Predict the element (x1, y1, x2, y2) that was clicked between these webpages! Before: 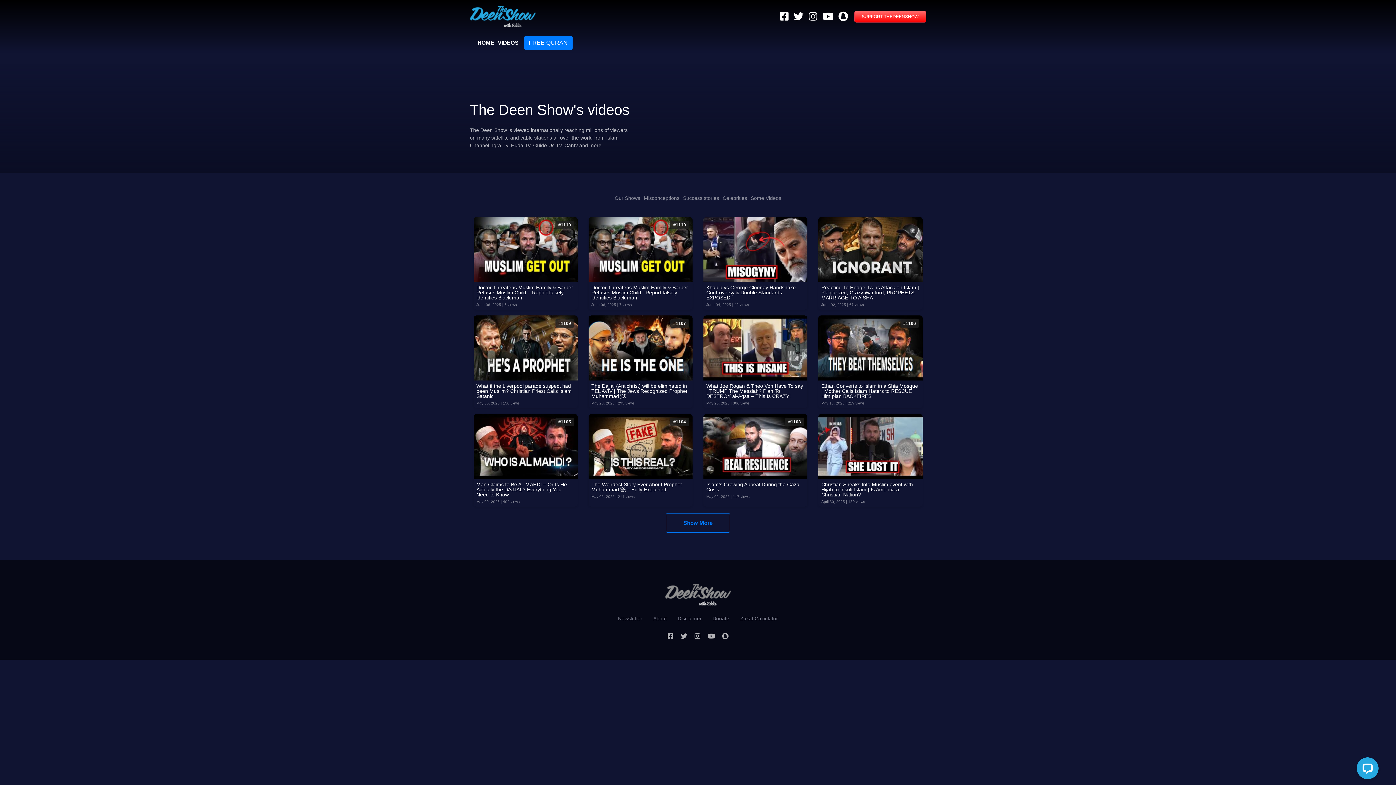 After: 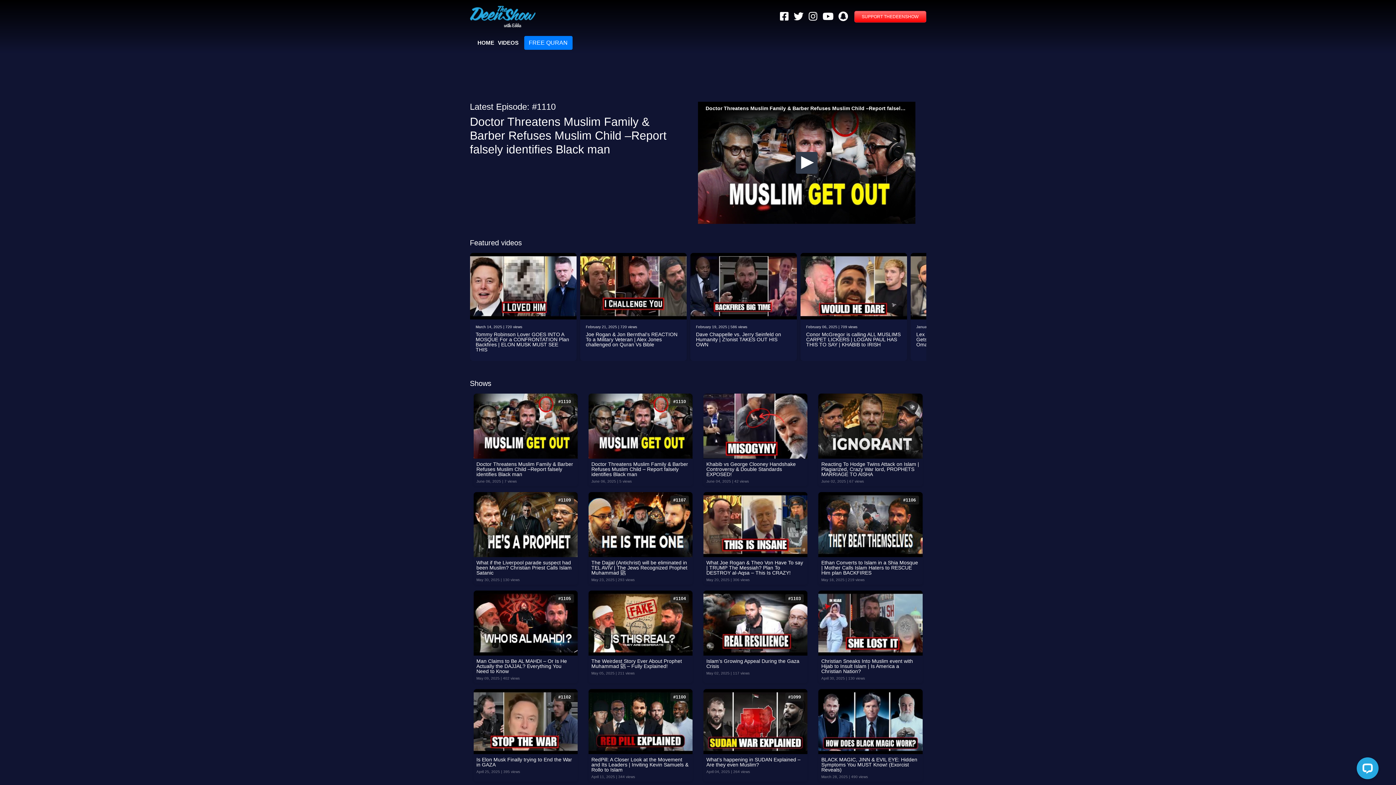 Action: label: HOME bbox: (477, 39, 494, 45)